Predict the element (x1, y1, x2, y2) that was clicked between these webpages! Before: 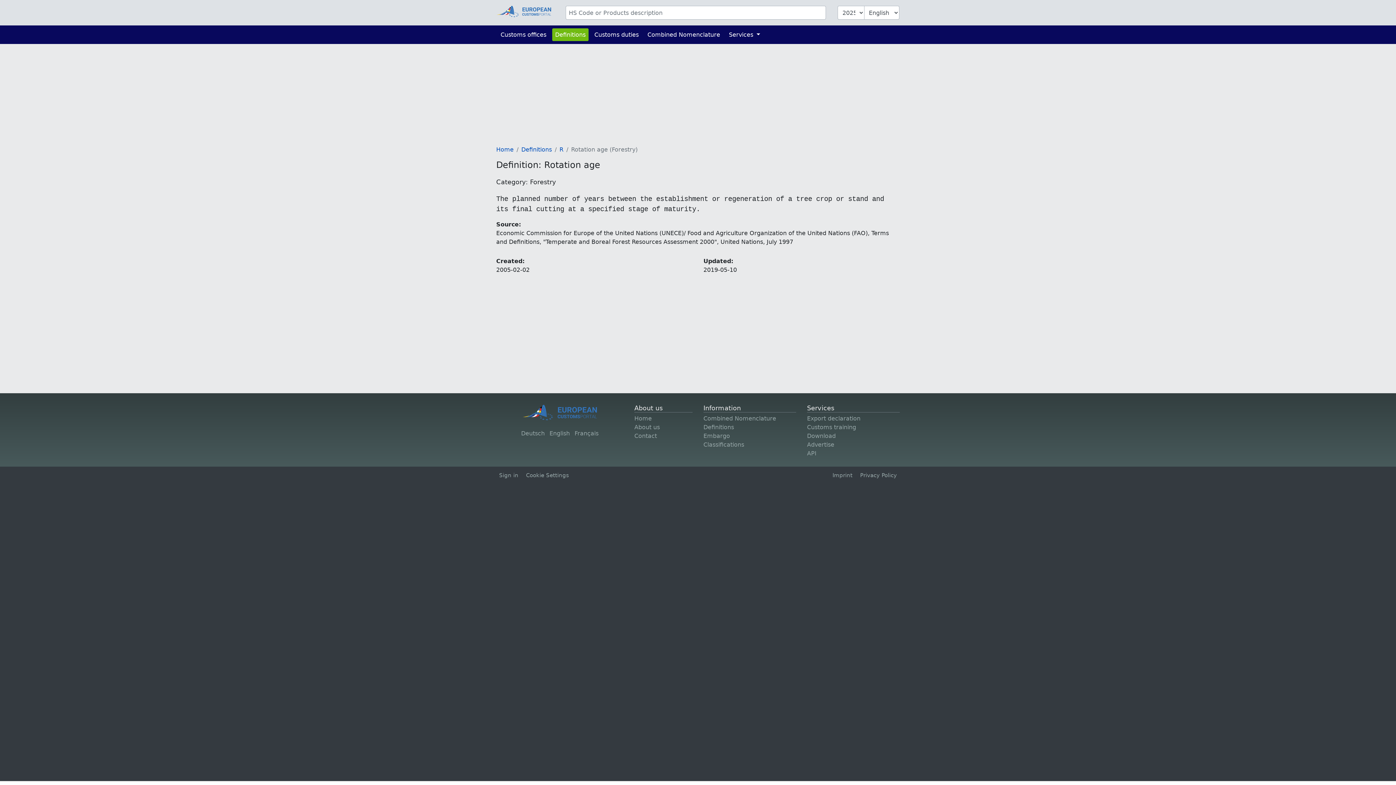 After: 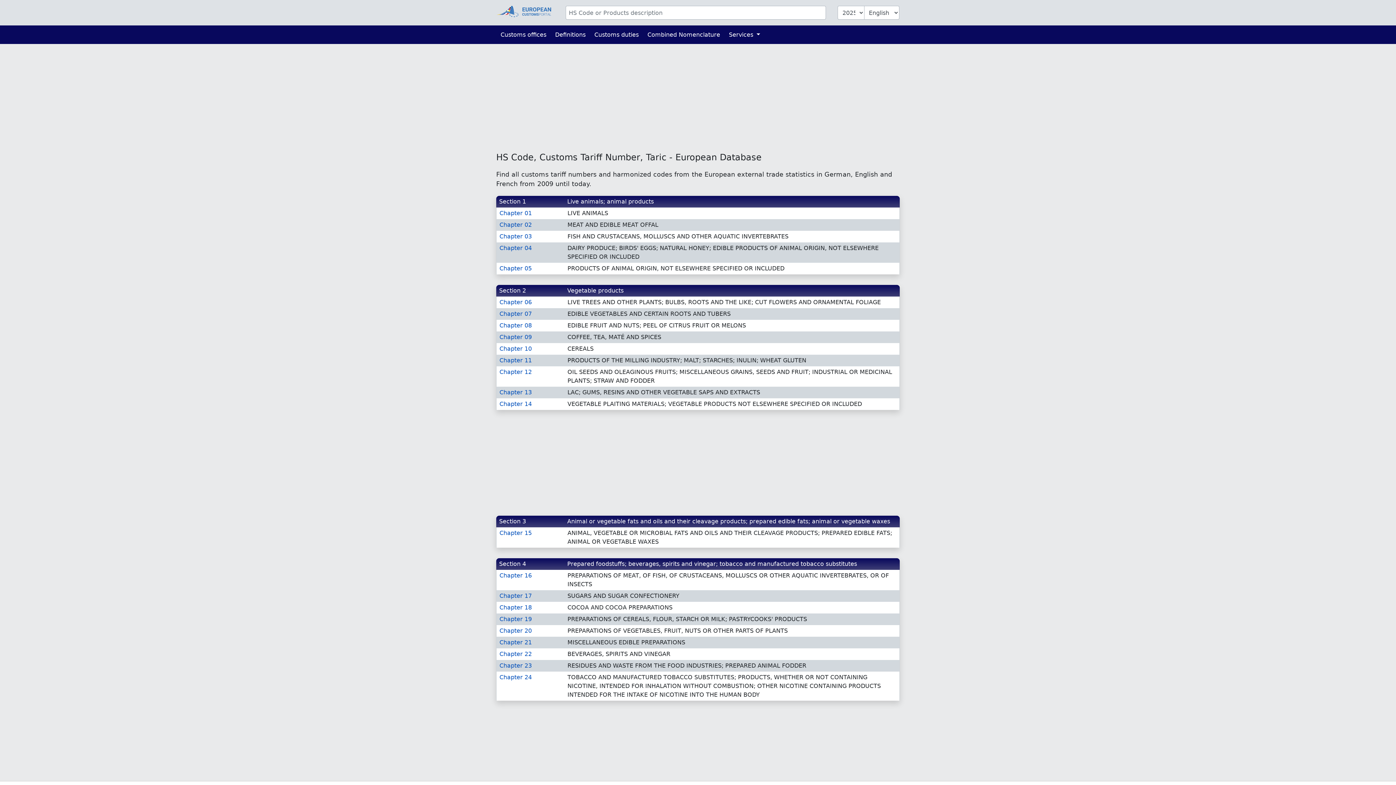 Action: label: Home bbox: (496, 146, 513, 153)